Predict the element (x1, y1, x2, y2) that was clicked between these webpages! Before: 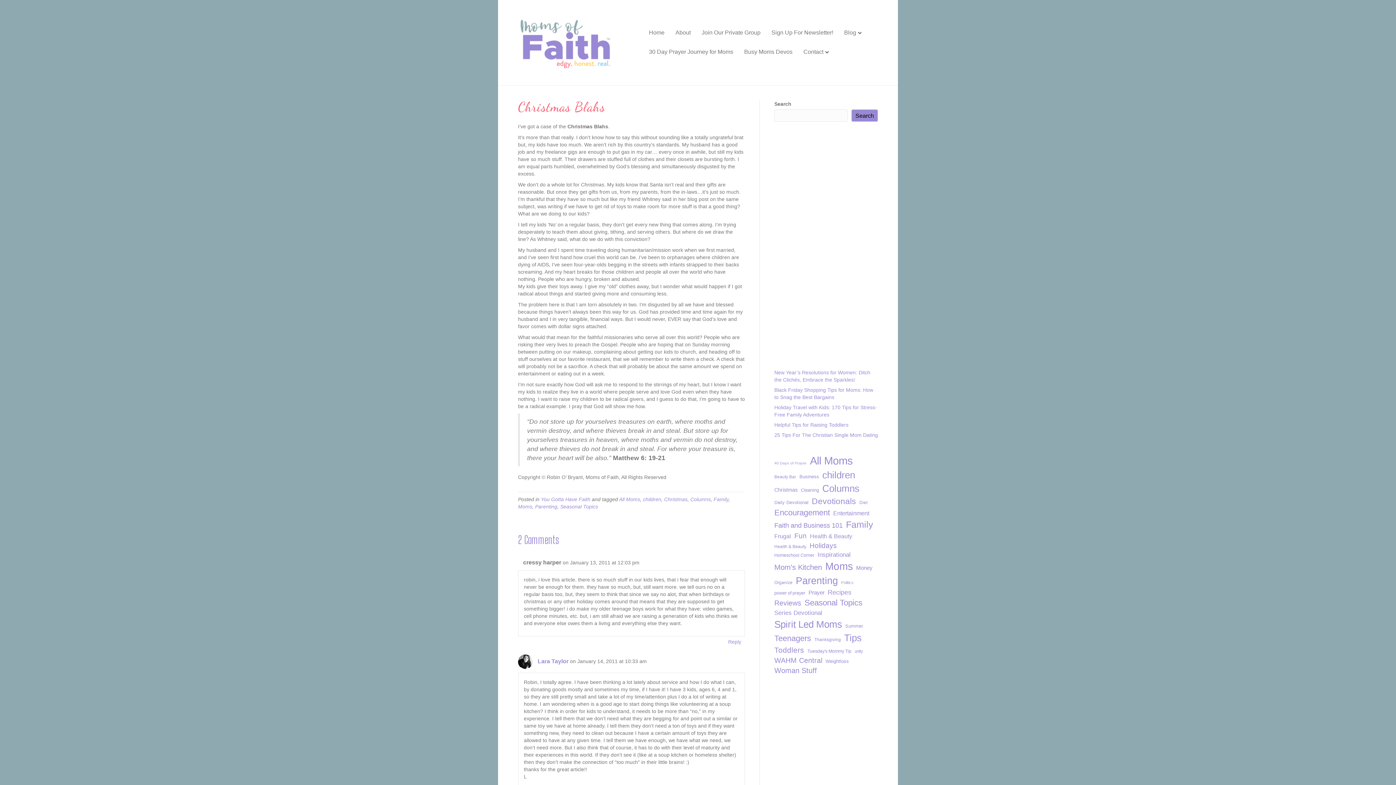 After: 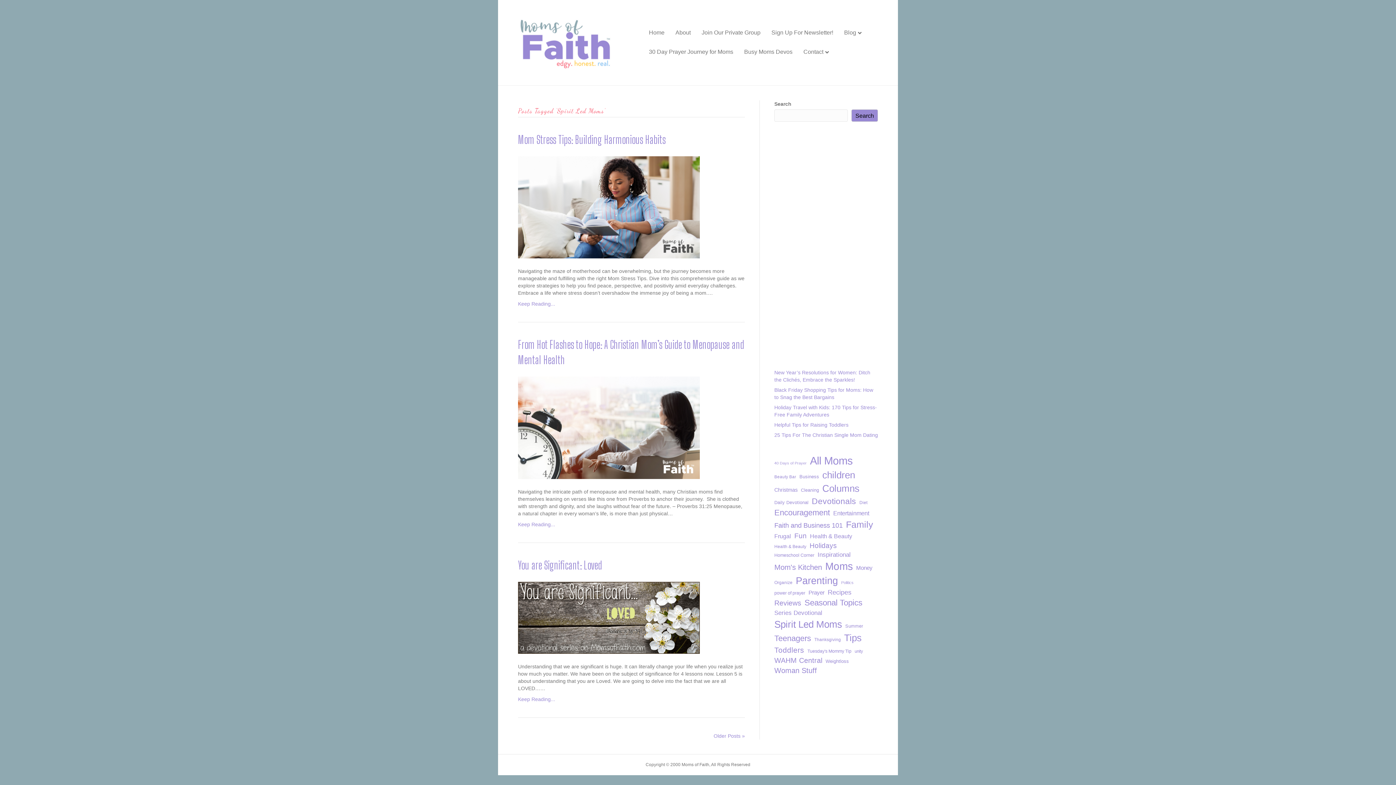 Action: label: Spirit Led Moms (430 items) bbox: (774, 617, 842, 631)